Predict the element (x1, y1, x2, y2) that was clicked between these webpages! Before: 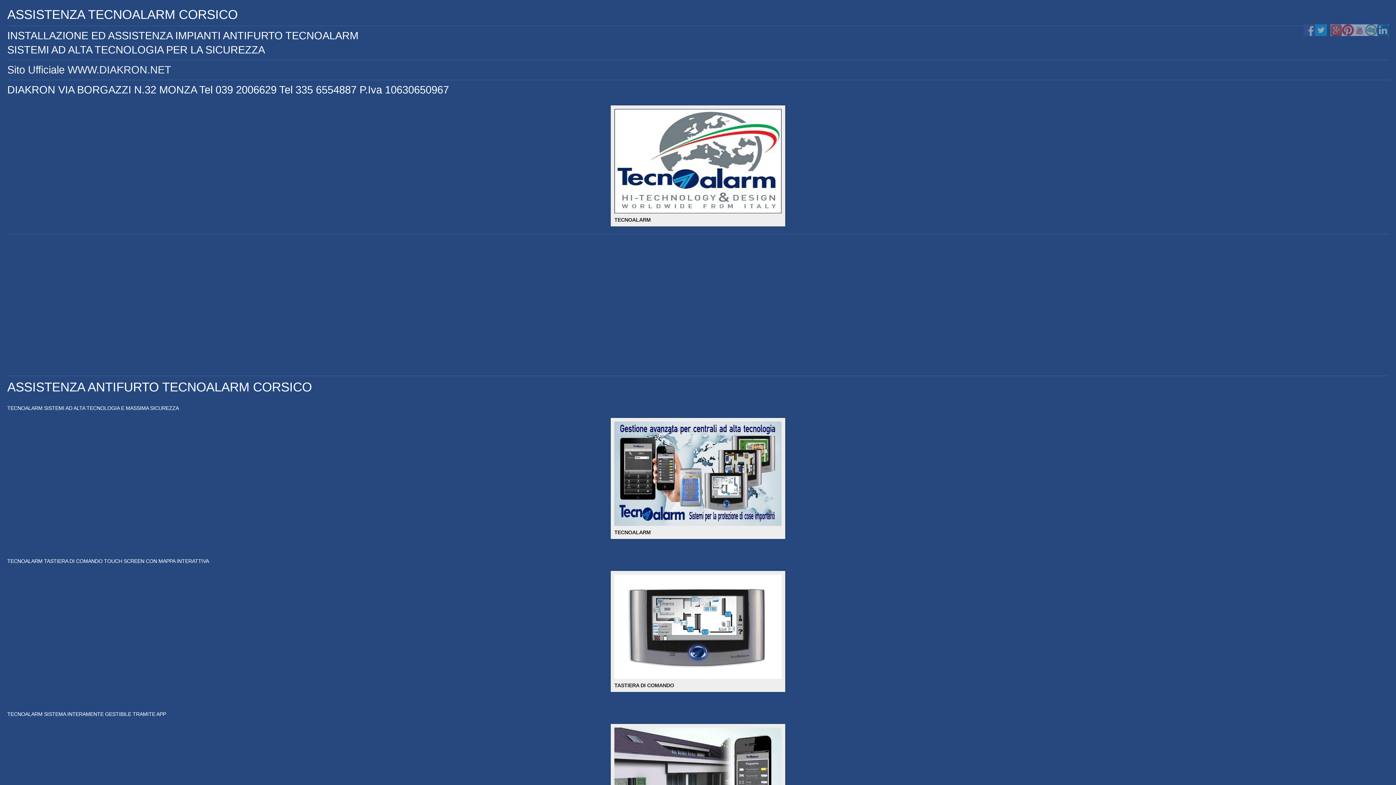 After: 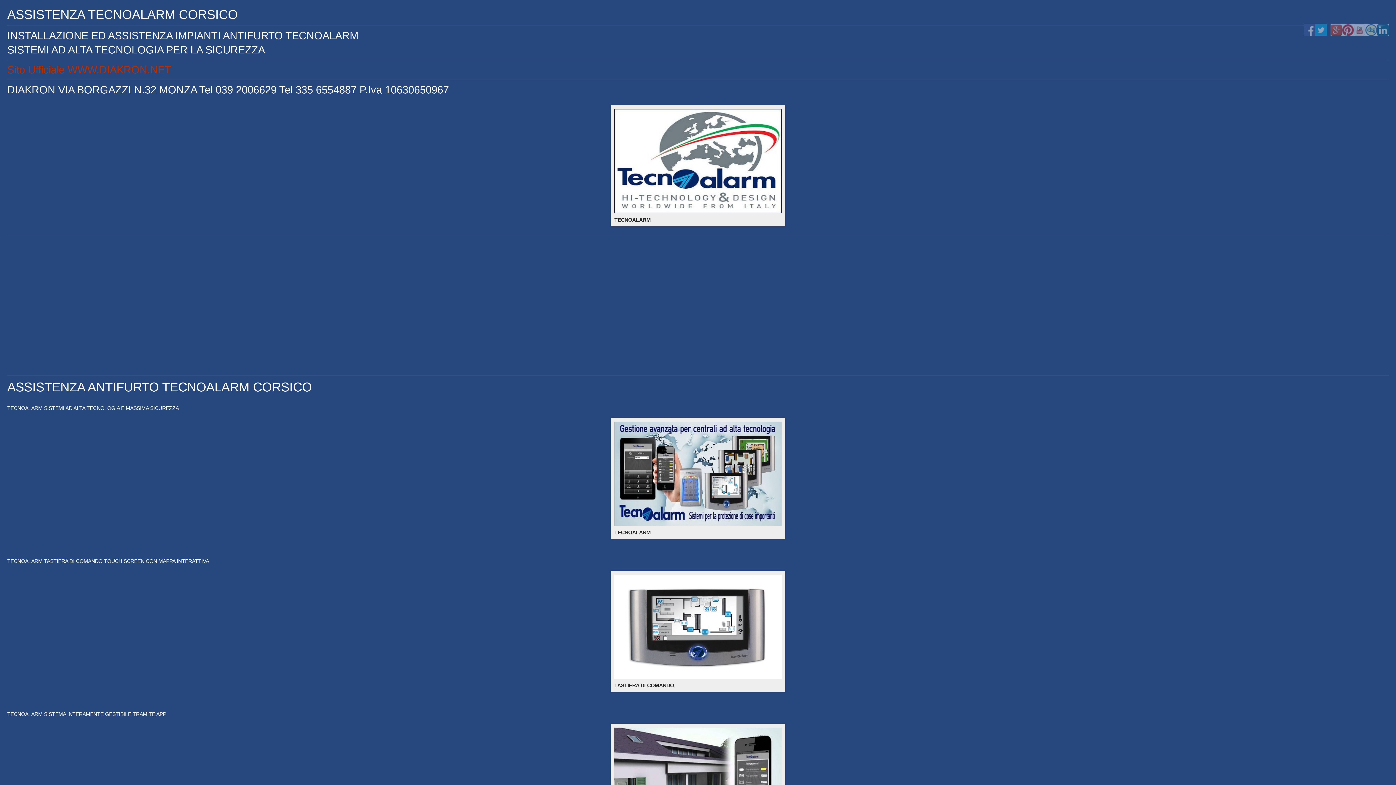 Action: bbox: (7, 63, 171, 75) label: Sito Ufficiale WWW.DIAKRON.NET